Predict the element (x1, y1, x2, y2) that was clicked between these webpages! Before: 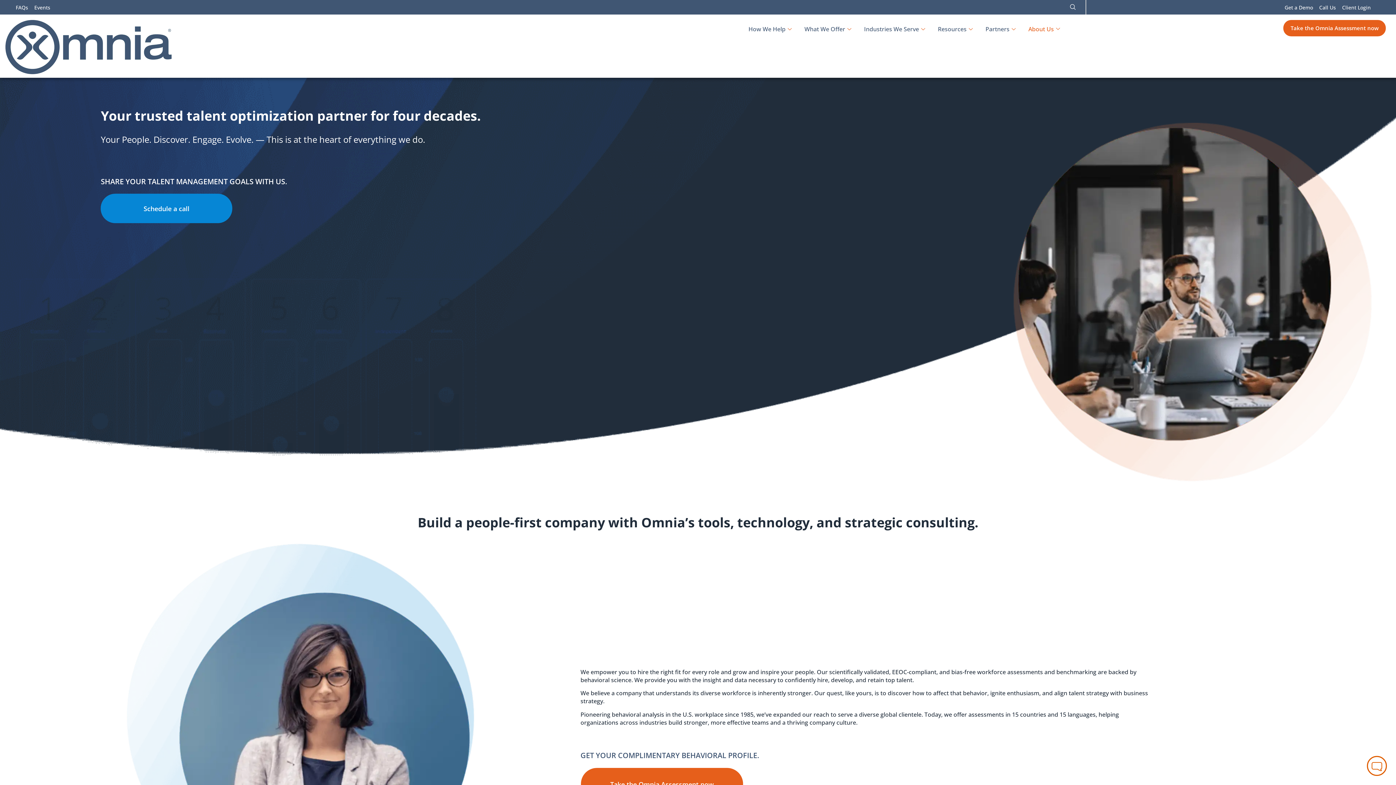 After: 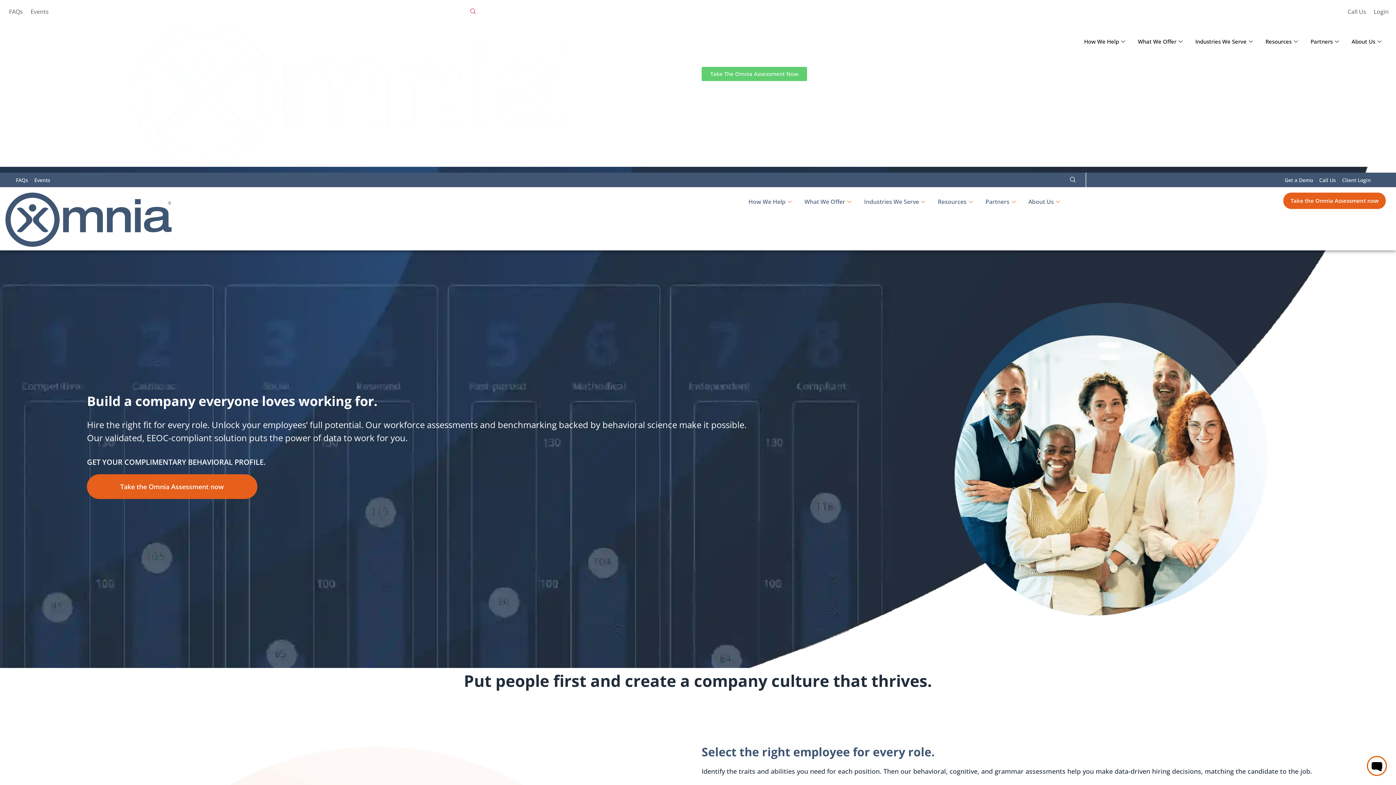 Action: bbox: (5, 20, 171, 74)